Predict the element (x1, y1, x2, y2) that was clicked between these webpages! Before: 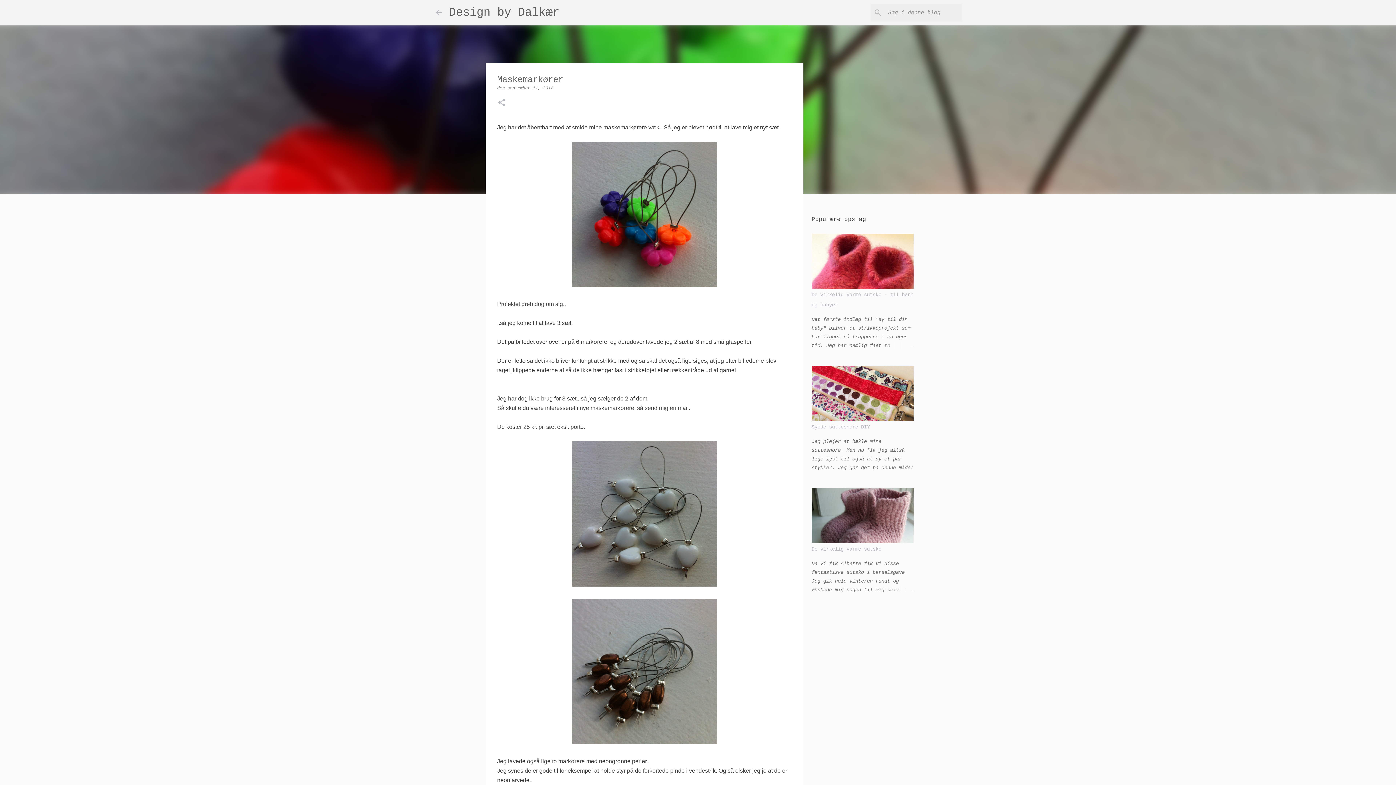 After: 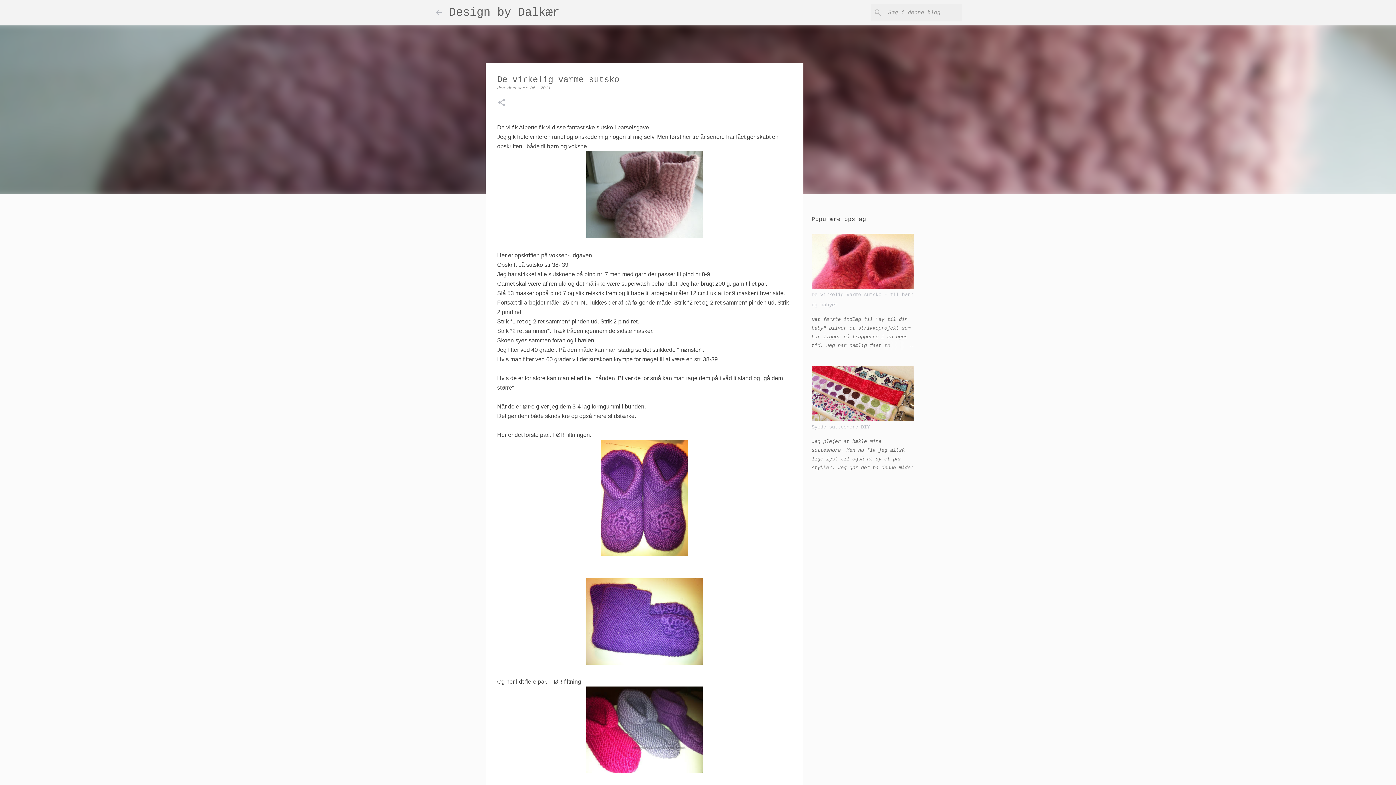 Action: label: De virkelig varme sutsko bbox: (811, 546, 881, 552)